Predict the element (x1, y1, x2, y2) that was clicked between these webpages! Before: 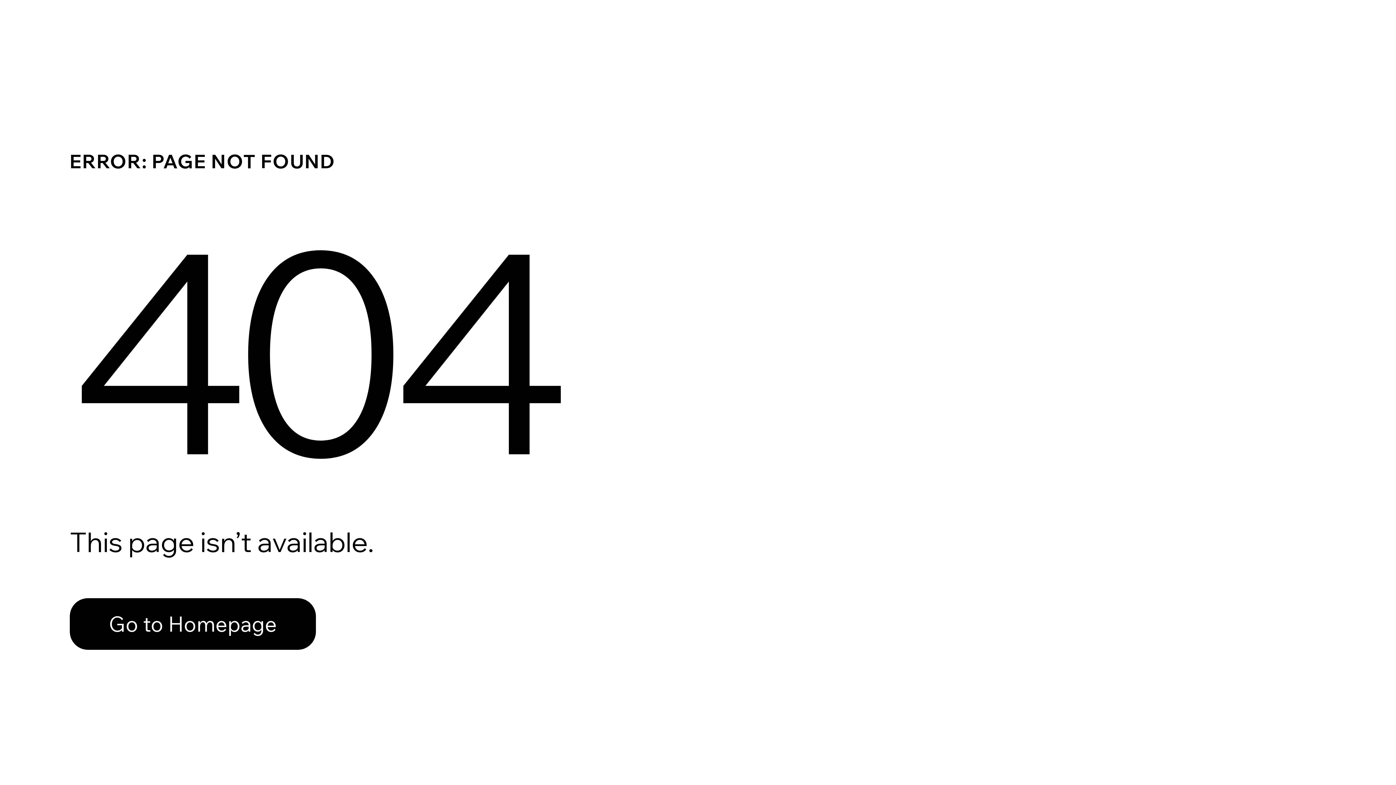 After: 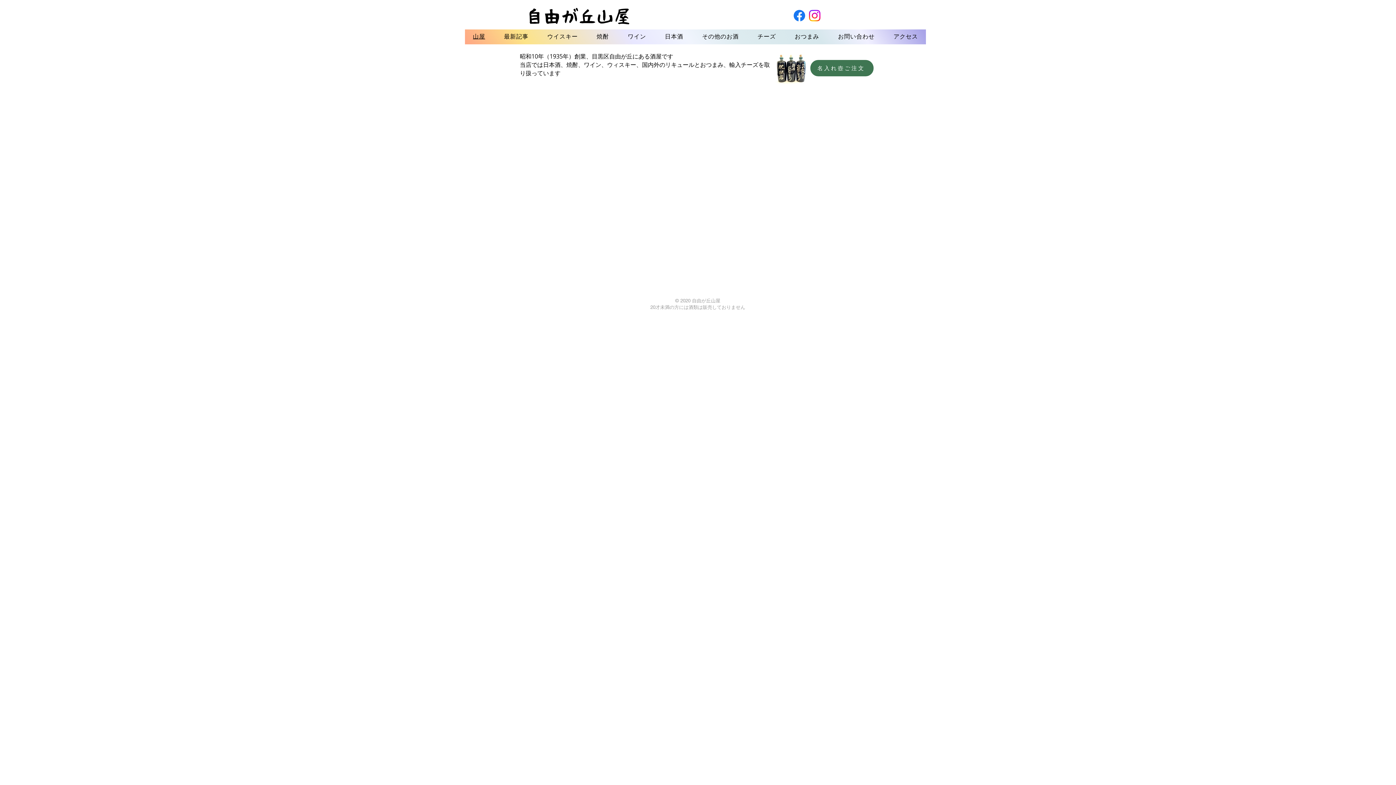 Action: bbox: (69, 582, 768, 659) label: Go to Homepage